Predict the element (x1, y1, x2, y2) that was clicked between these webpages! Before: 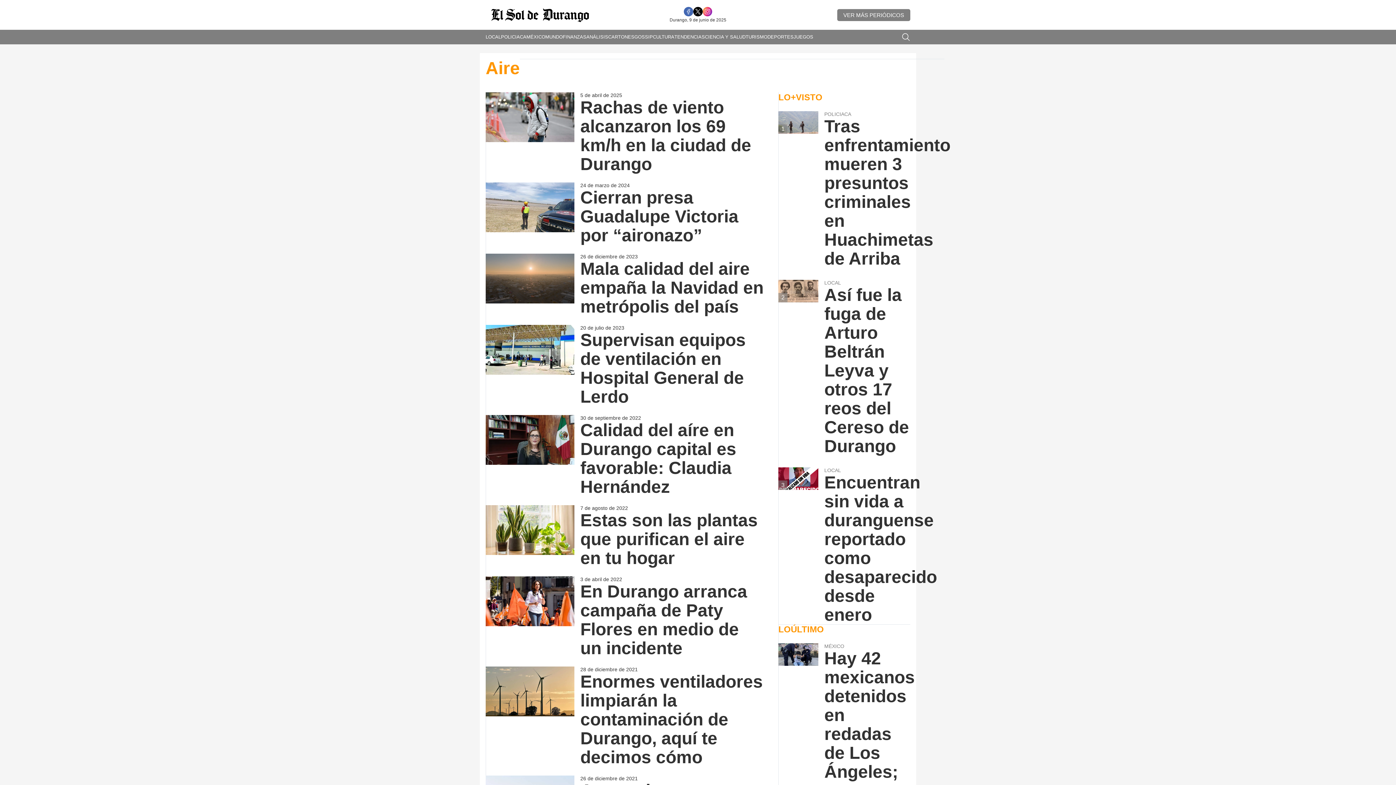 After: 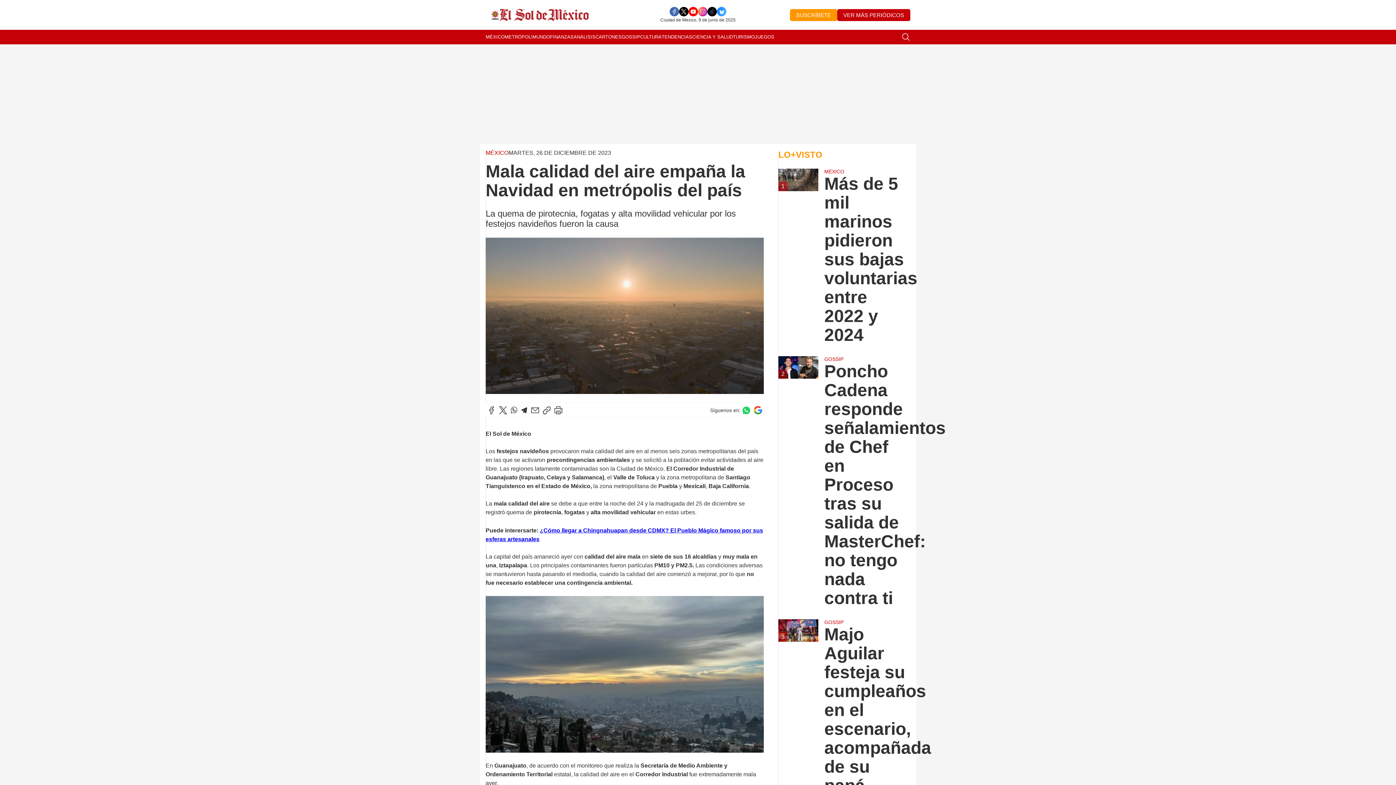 Action: bbox: (485, 253, 574, 316)